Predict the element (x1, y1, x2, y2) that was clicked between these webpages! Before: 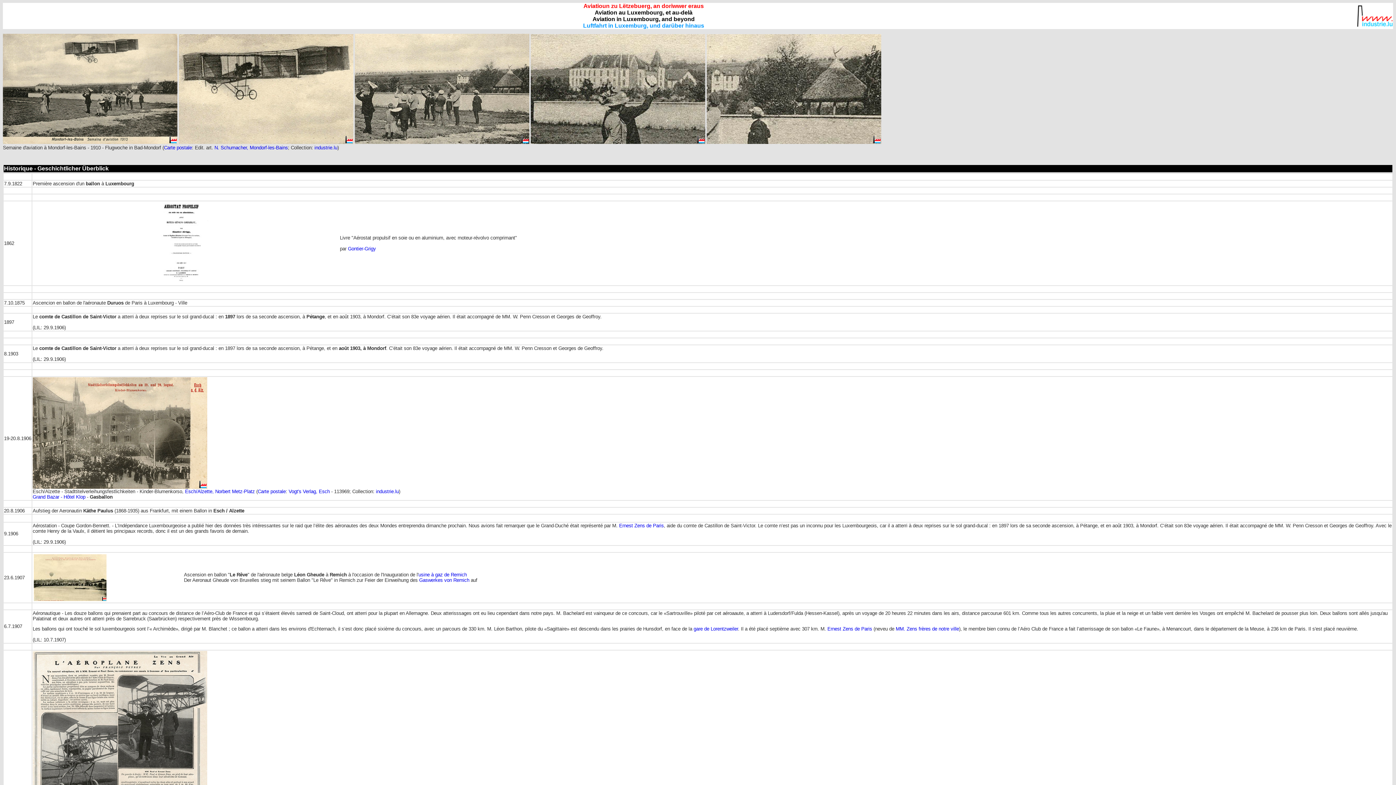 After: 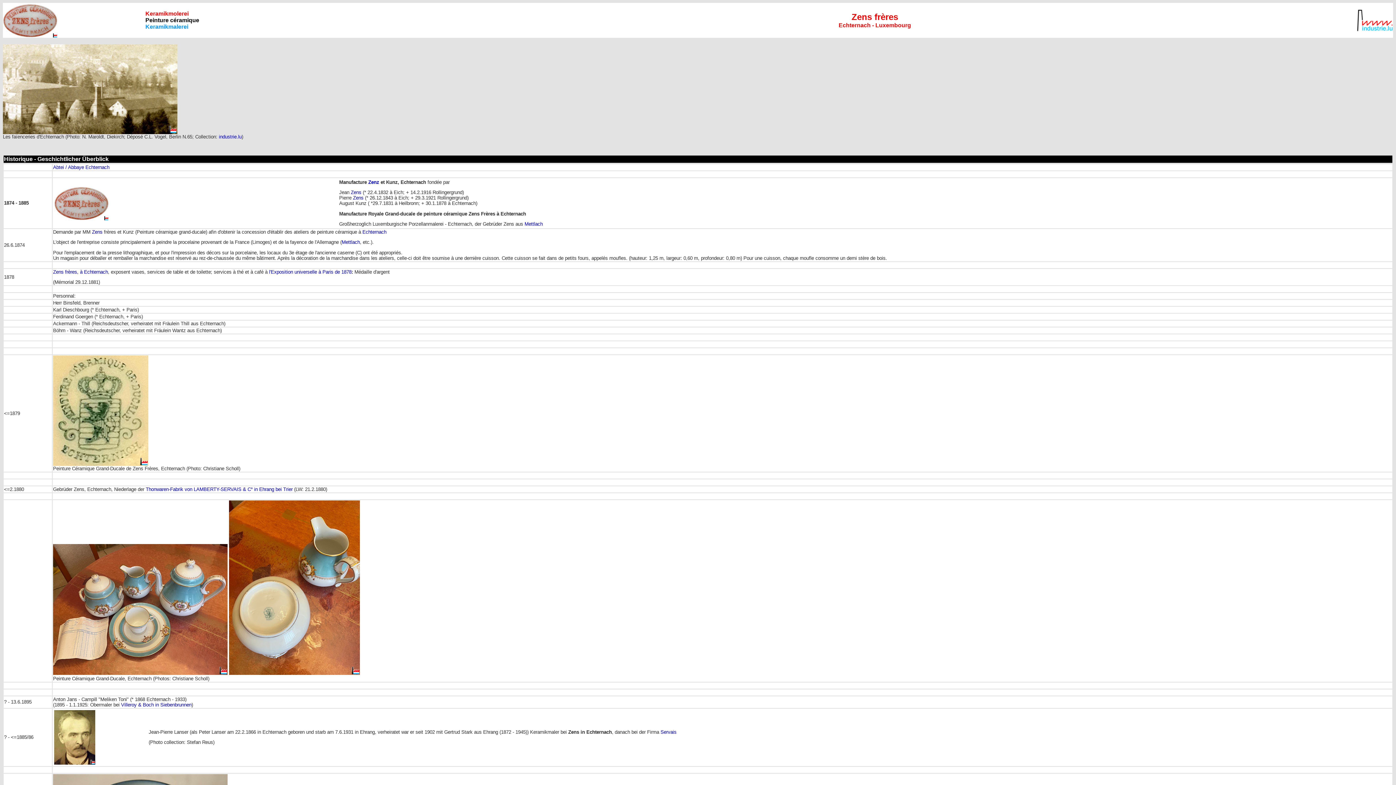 Action: bbox: (896, 626, 959, 631) label: MM. Zens frères de notre ville